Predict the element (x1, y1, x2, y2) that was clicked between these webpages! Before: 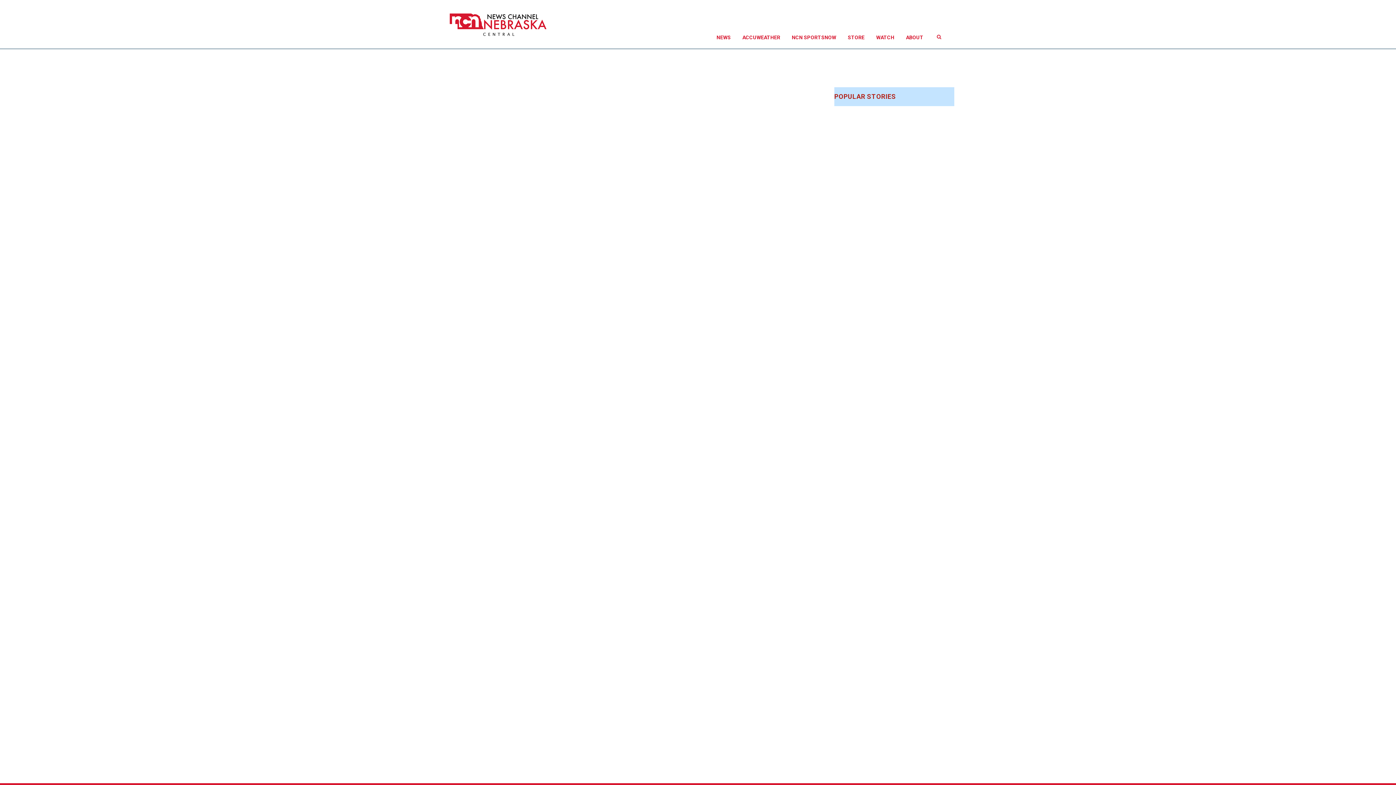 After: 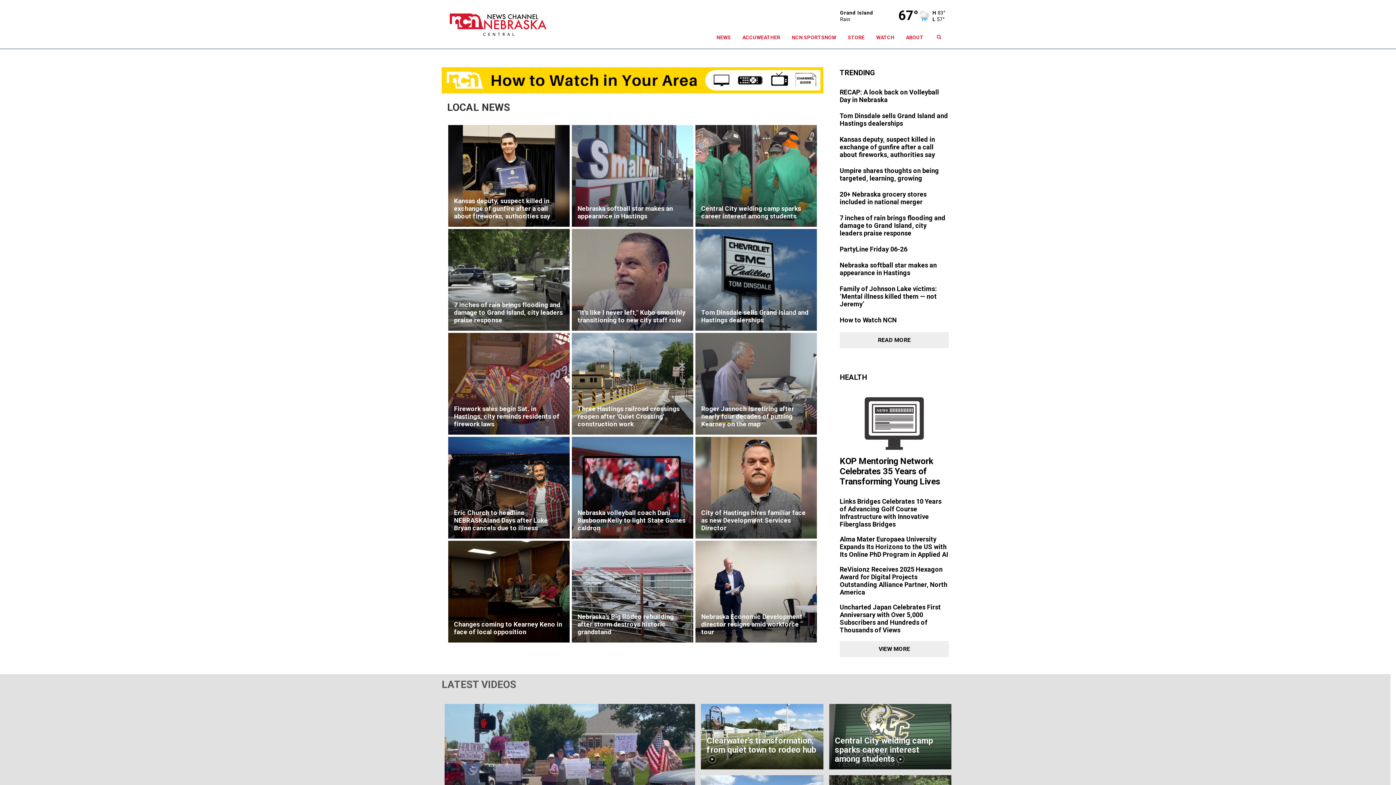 Action: label: NEWS bbox: (710, 26, 736, 48)